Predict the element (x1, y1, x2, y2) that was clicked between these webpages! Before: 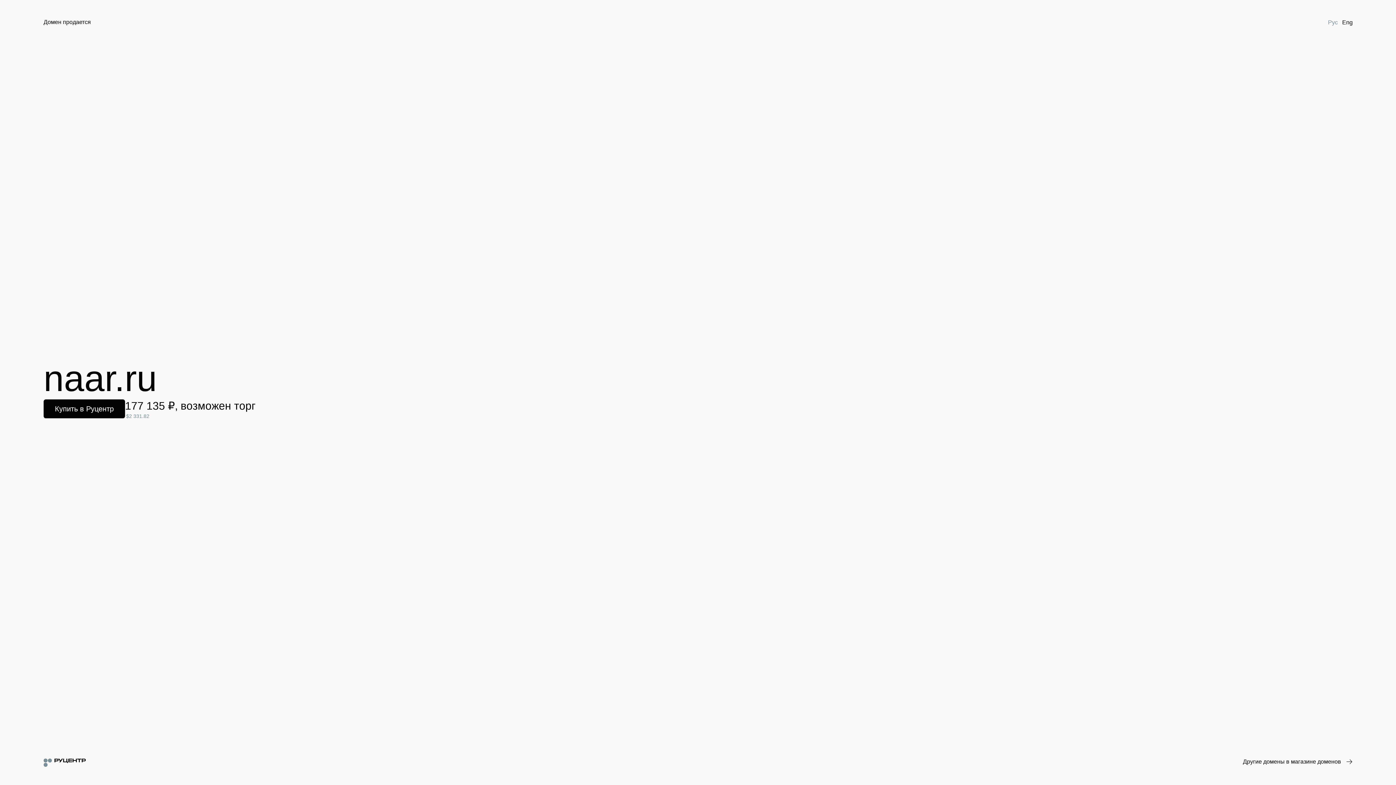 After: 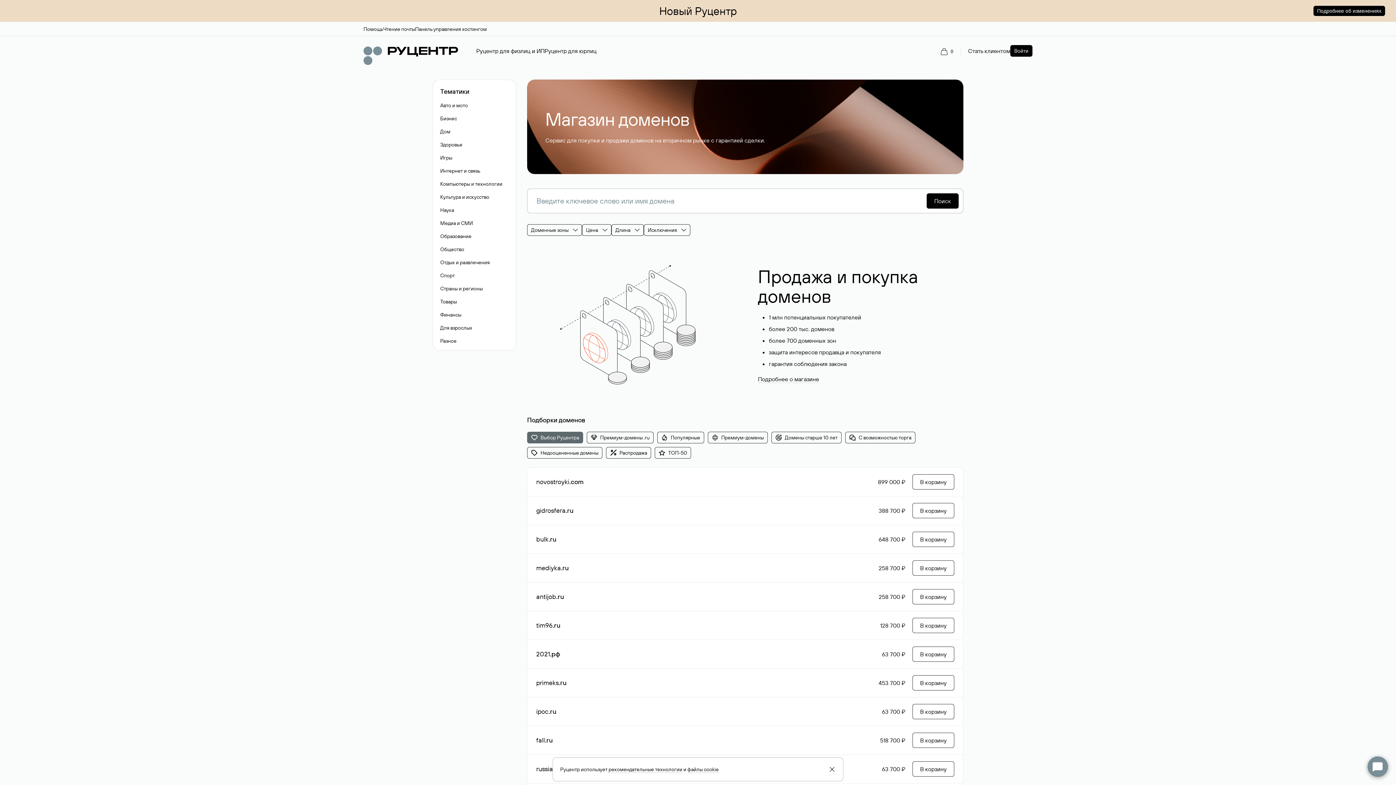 Action: bbox: (1243, 758, 1352, 766) label: Другие домены в магазине доменов